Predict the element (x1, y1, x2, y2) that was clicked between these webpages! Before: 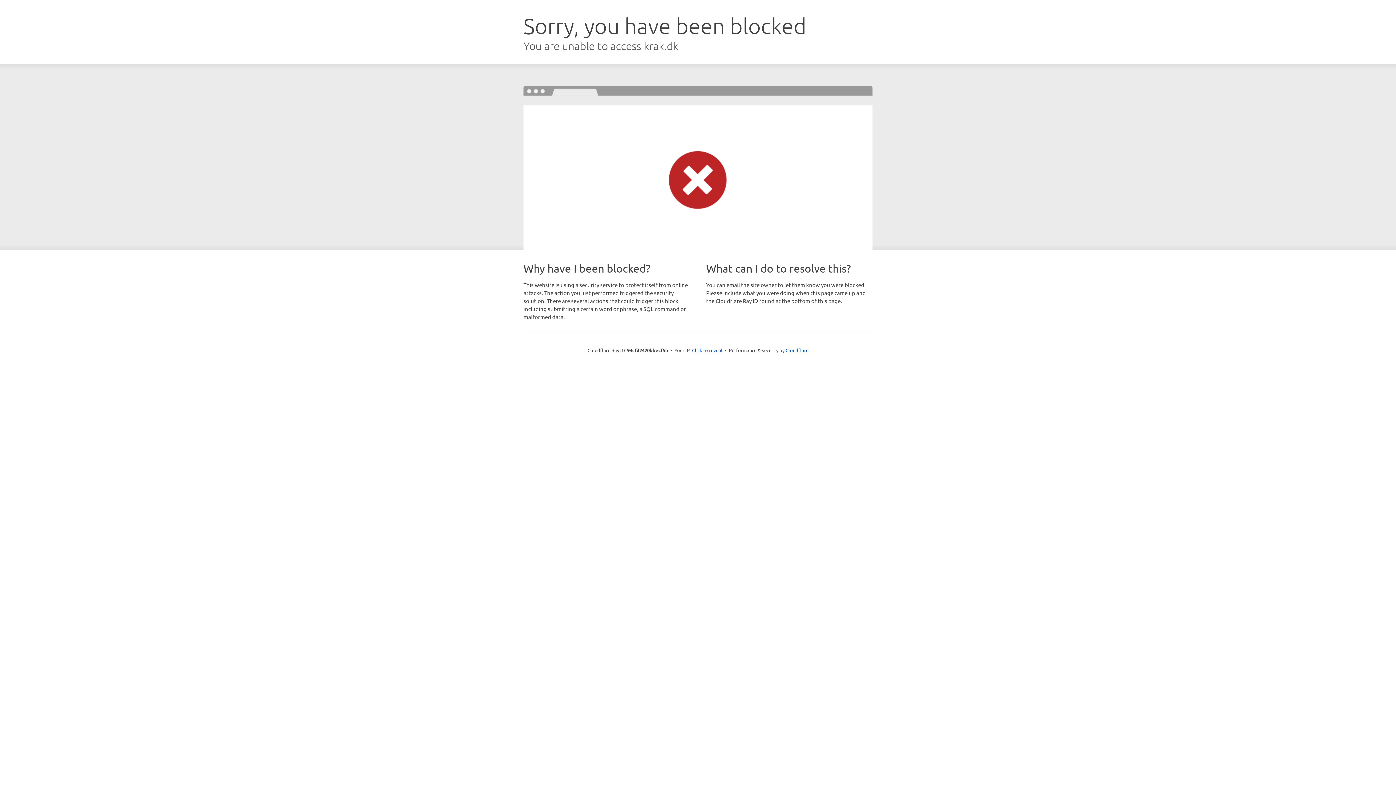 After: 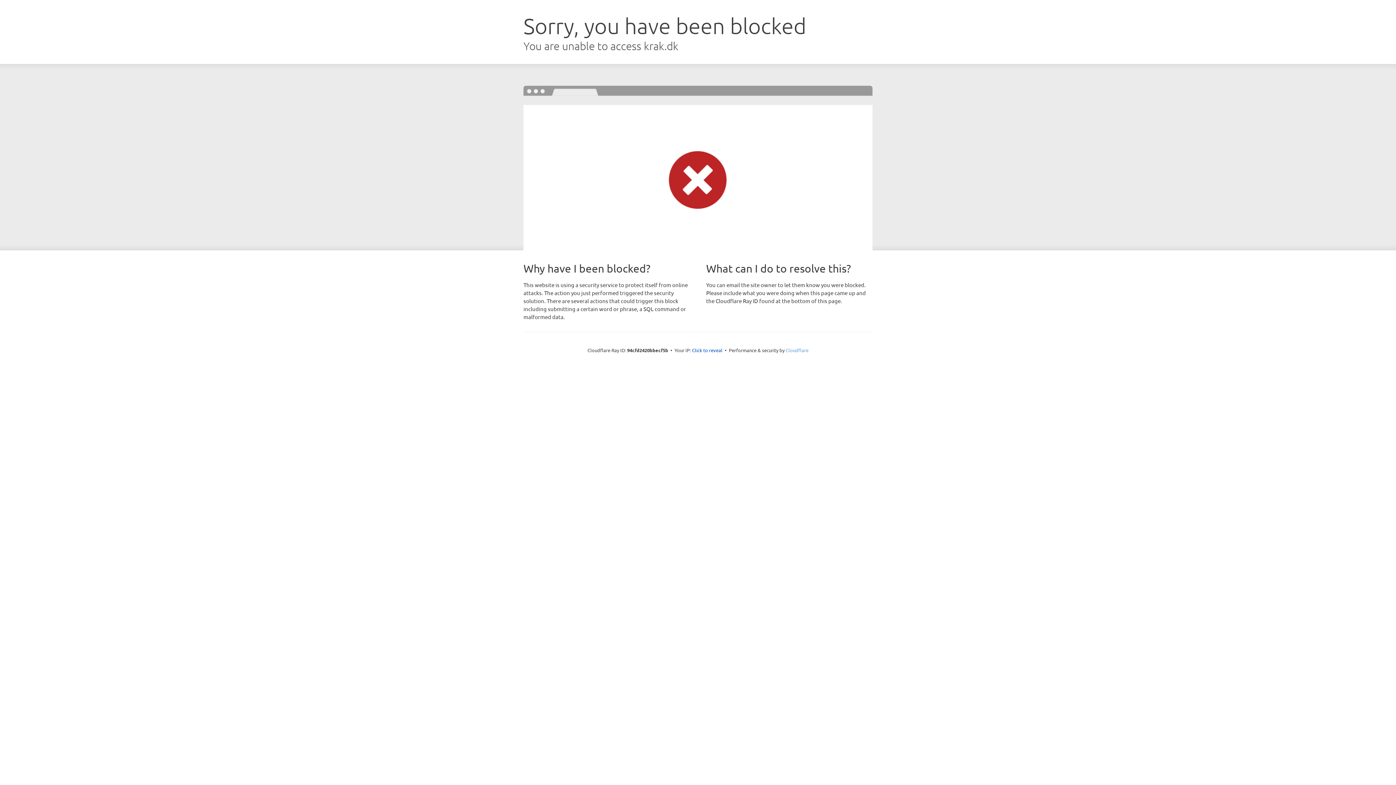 Action: label: Cloudflare bbox: (785, 347, 808, 353)